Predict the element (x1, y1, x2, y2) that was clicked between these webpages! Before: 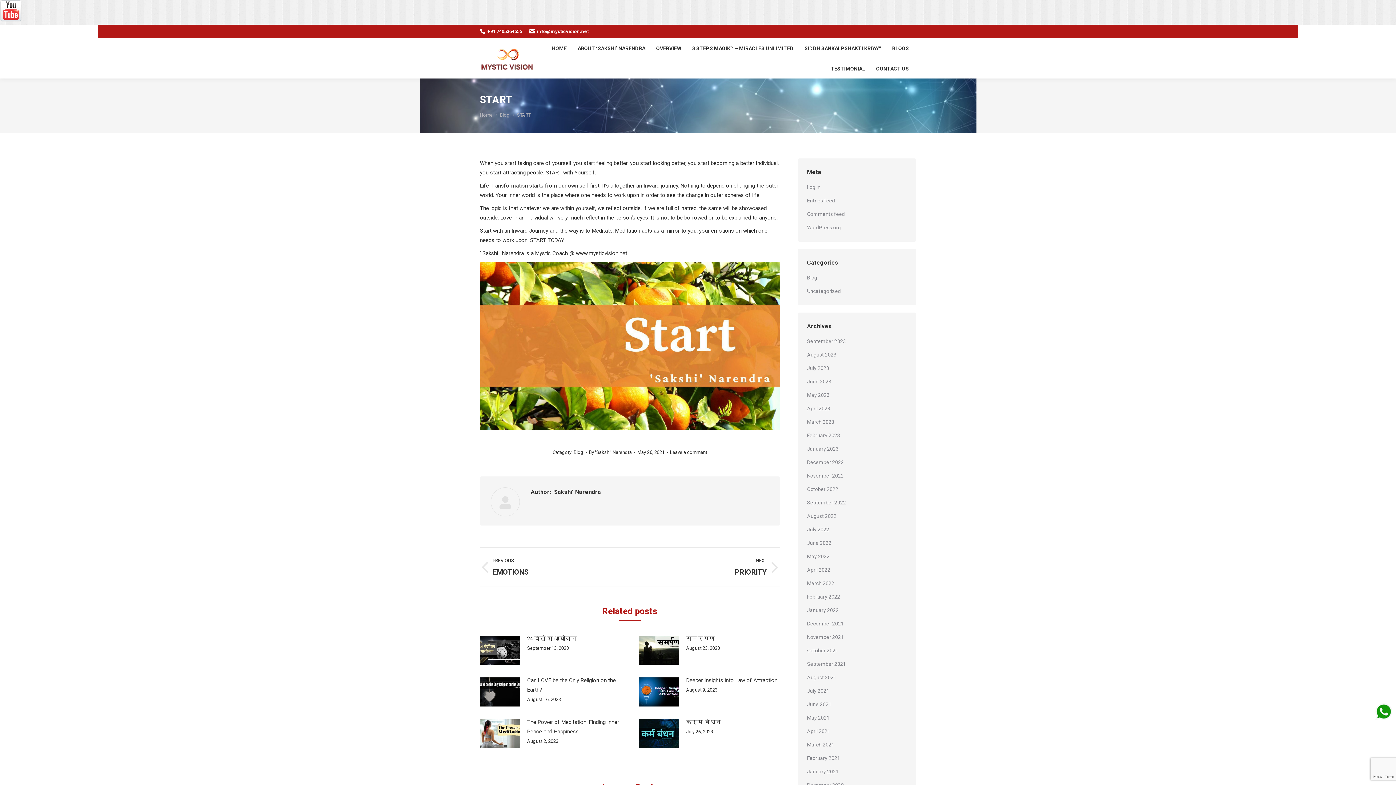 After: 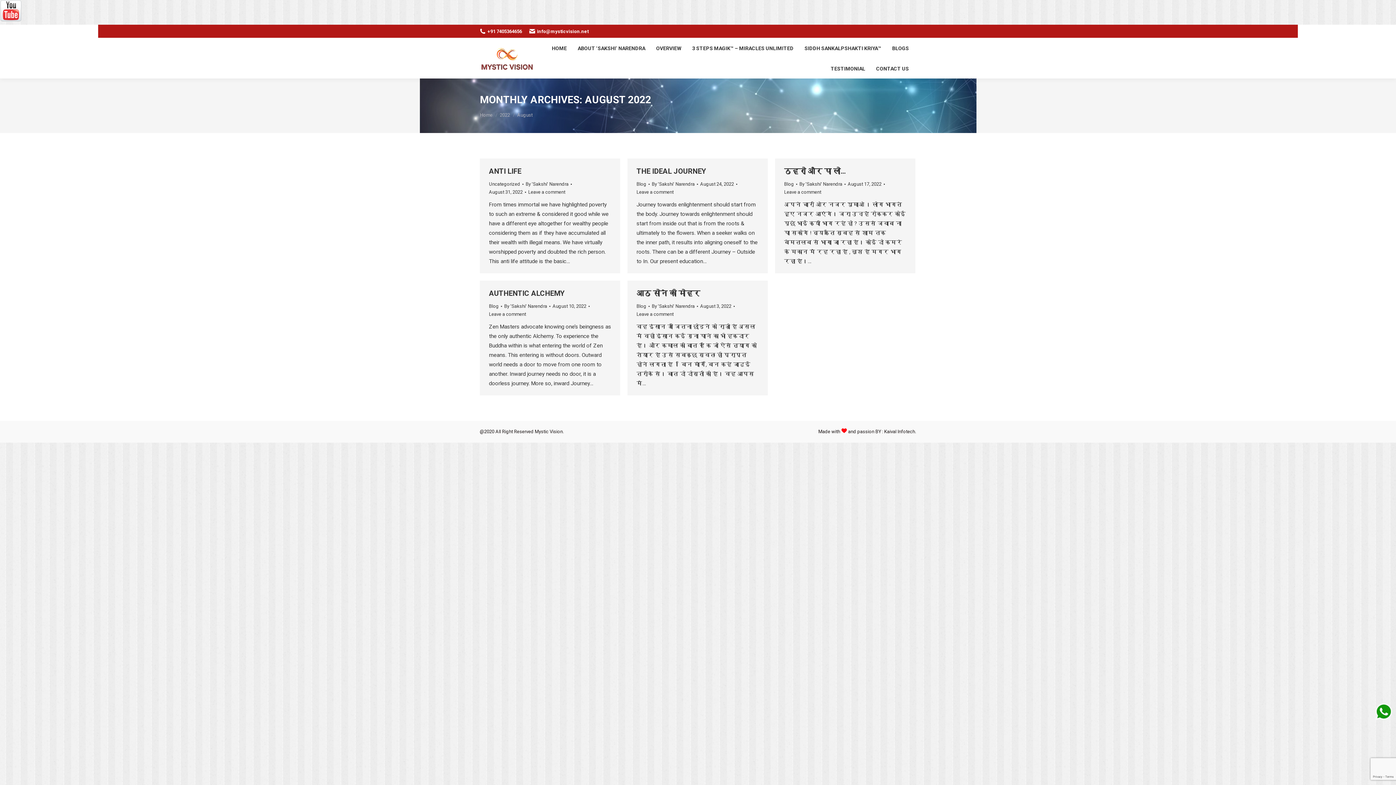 Action: label: August 2022 bbox: (807, 511, 836, 521)